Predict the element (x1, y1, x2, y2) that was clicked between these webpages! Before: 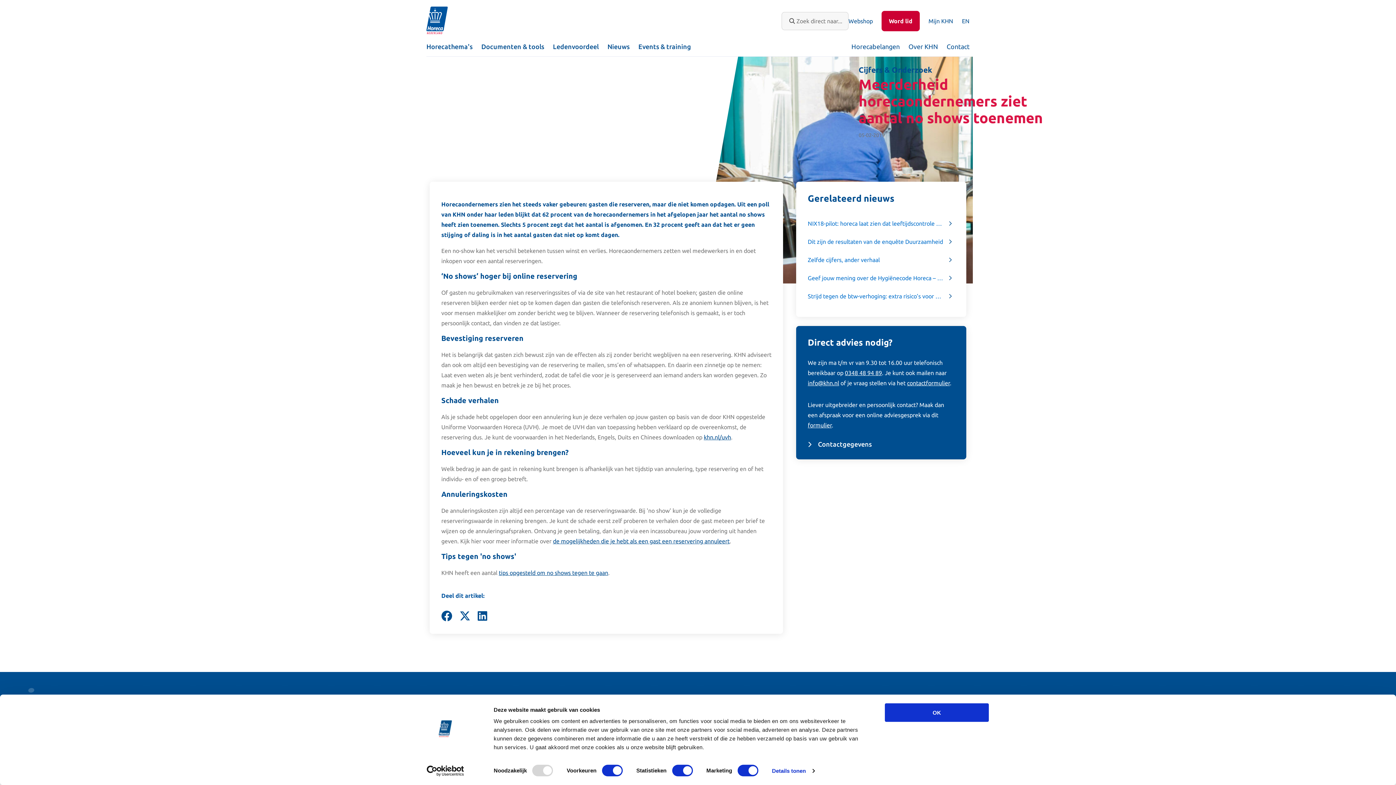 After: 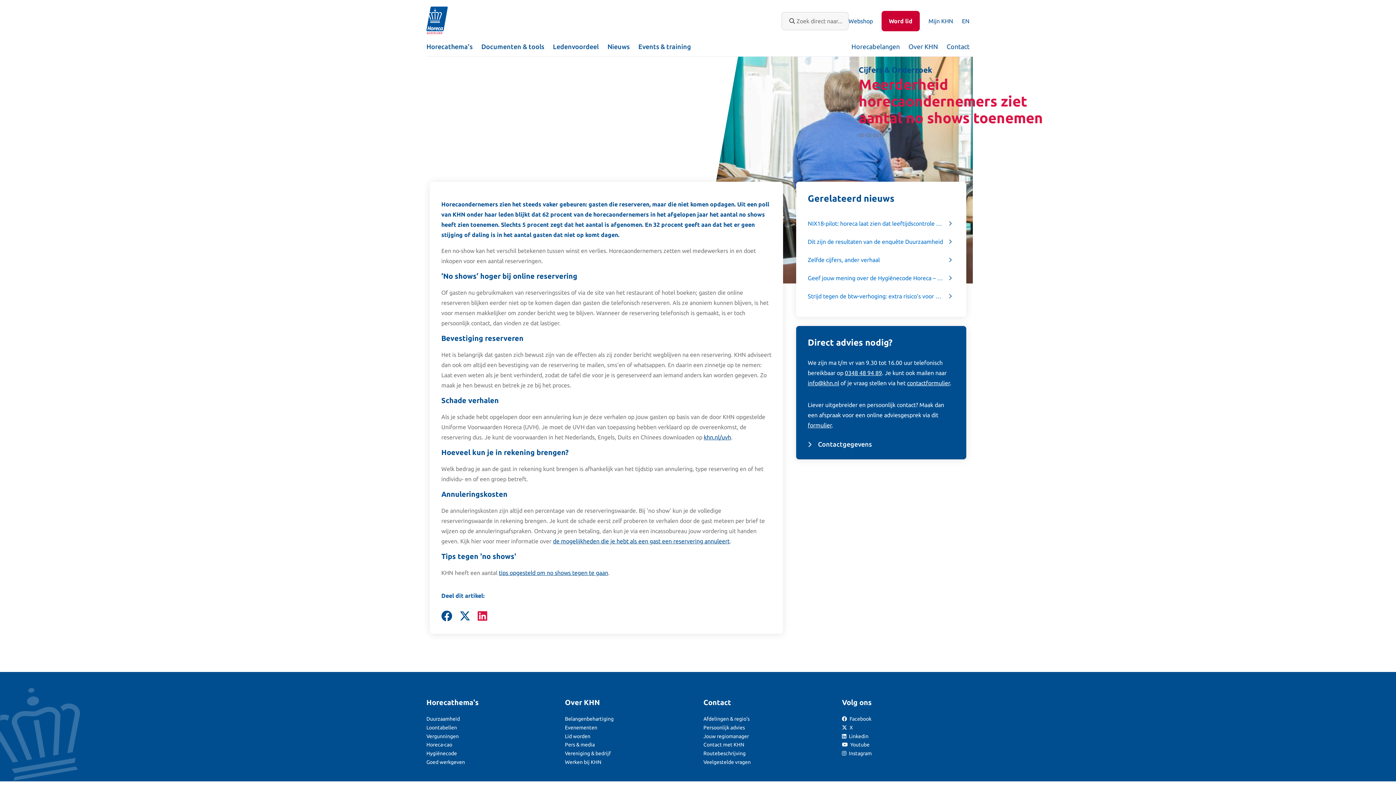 Action: bbox: (477, 610, 487, 622)